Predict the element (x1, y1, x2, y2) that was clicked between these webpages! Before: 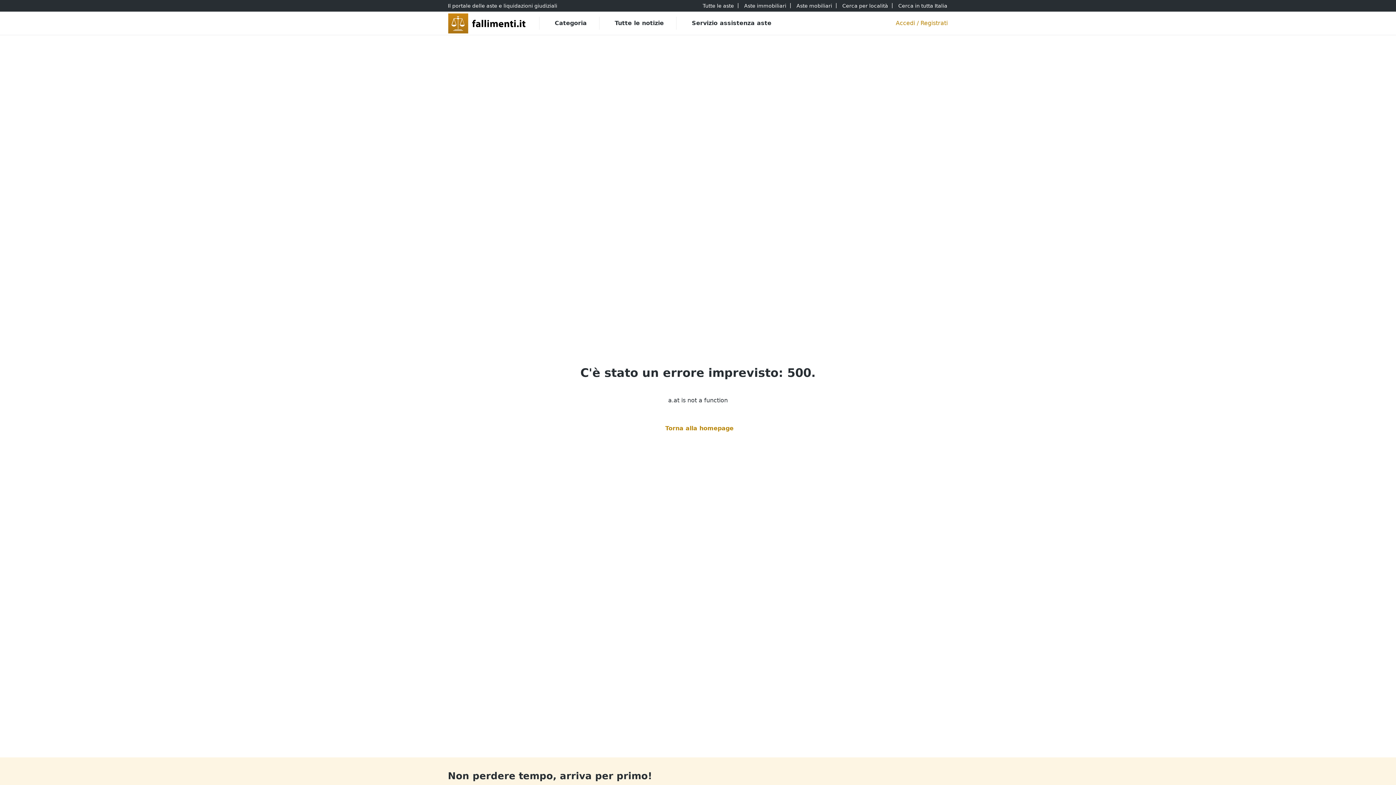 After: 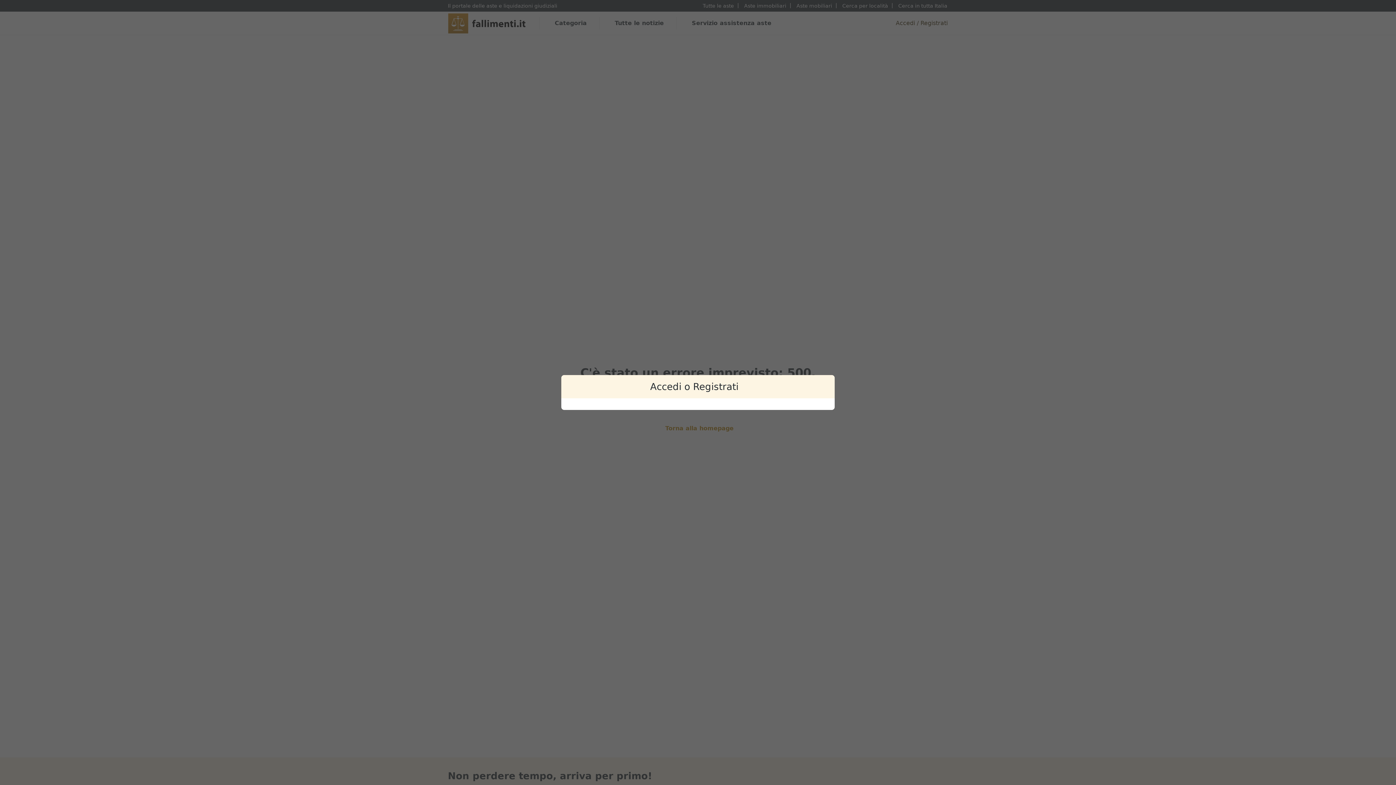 Action: bbox: (892, 14, 948, 32) label: Accedi / Registrati